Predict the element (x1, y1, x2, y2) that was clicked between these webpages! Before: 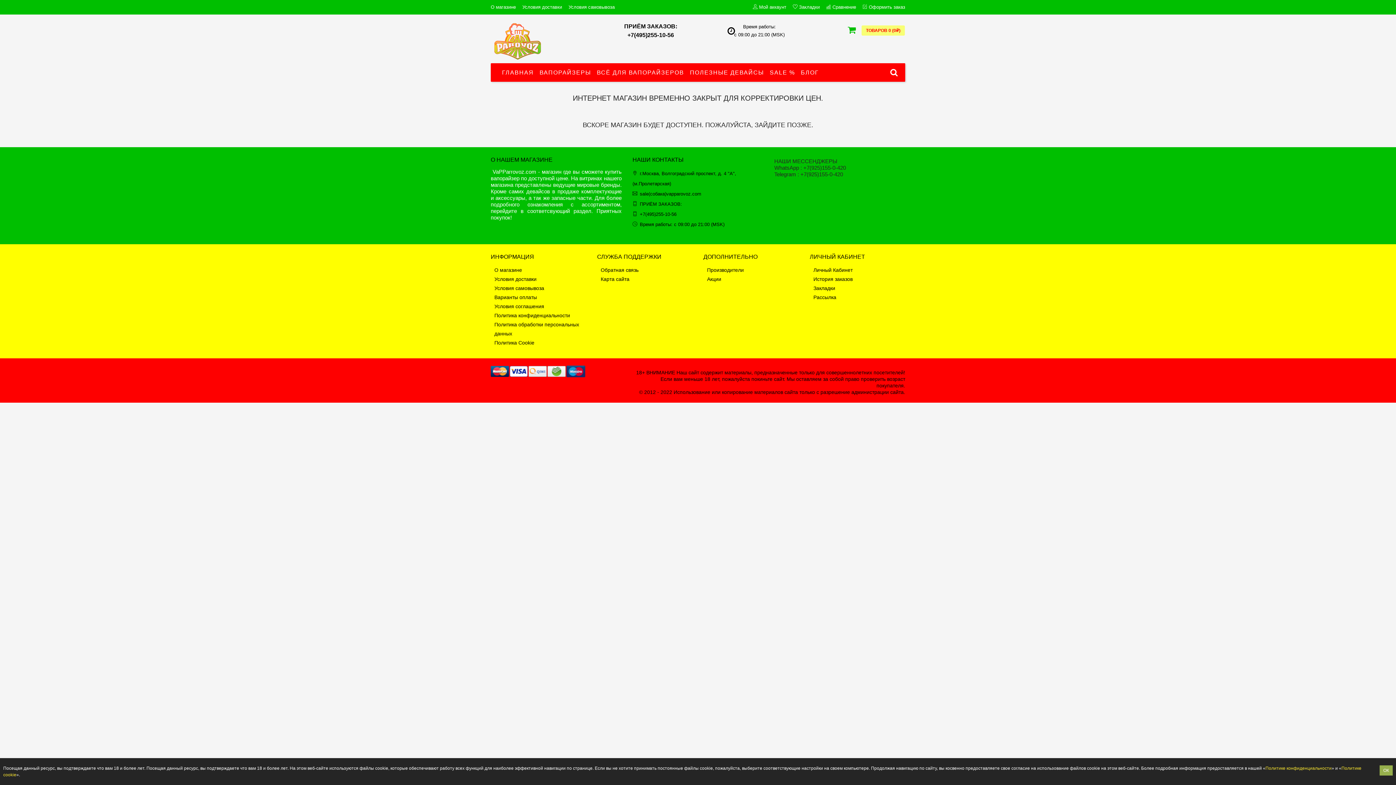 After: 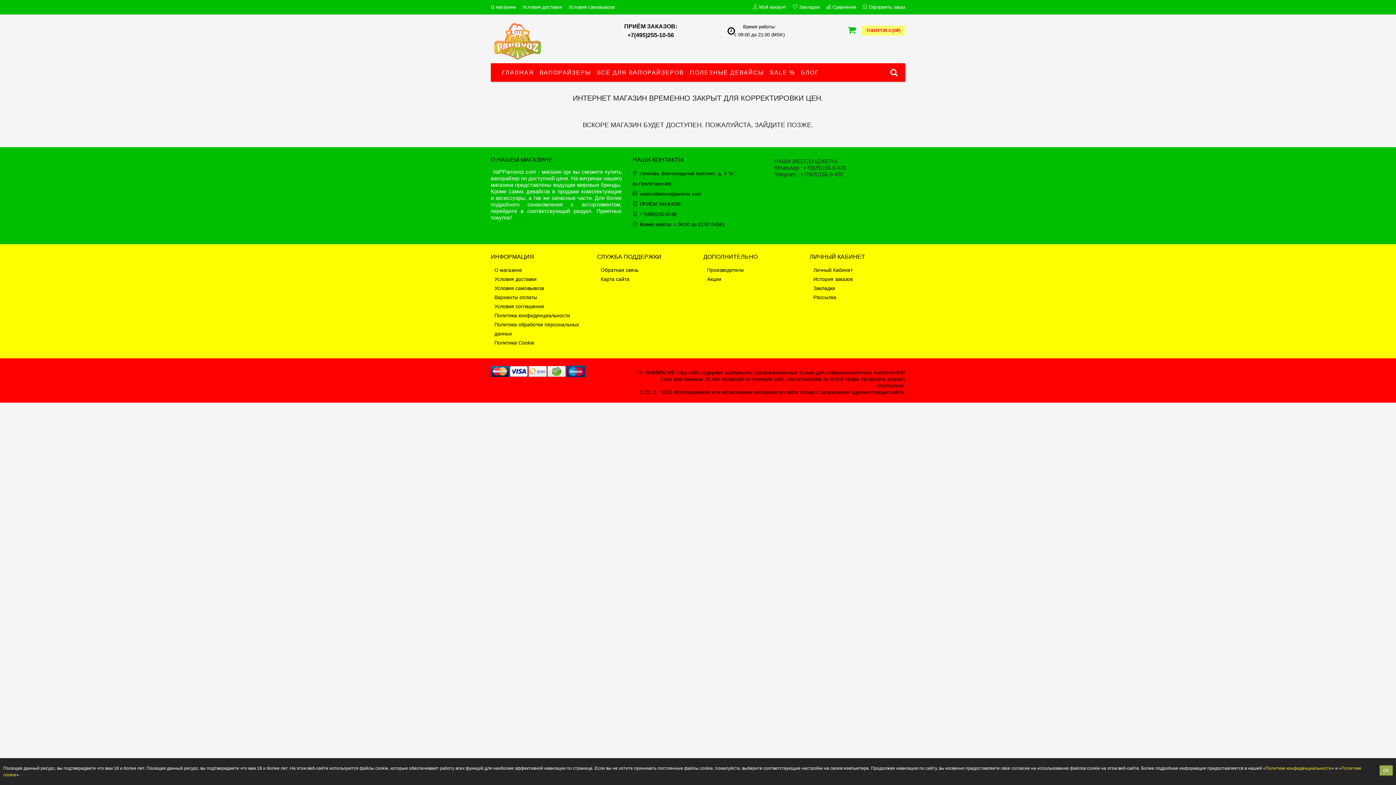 Action: label:  Сравнение bbox: (819, 0, 856, 14)